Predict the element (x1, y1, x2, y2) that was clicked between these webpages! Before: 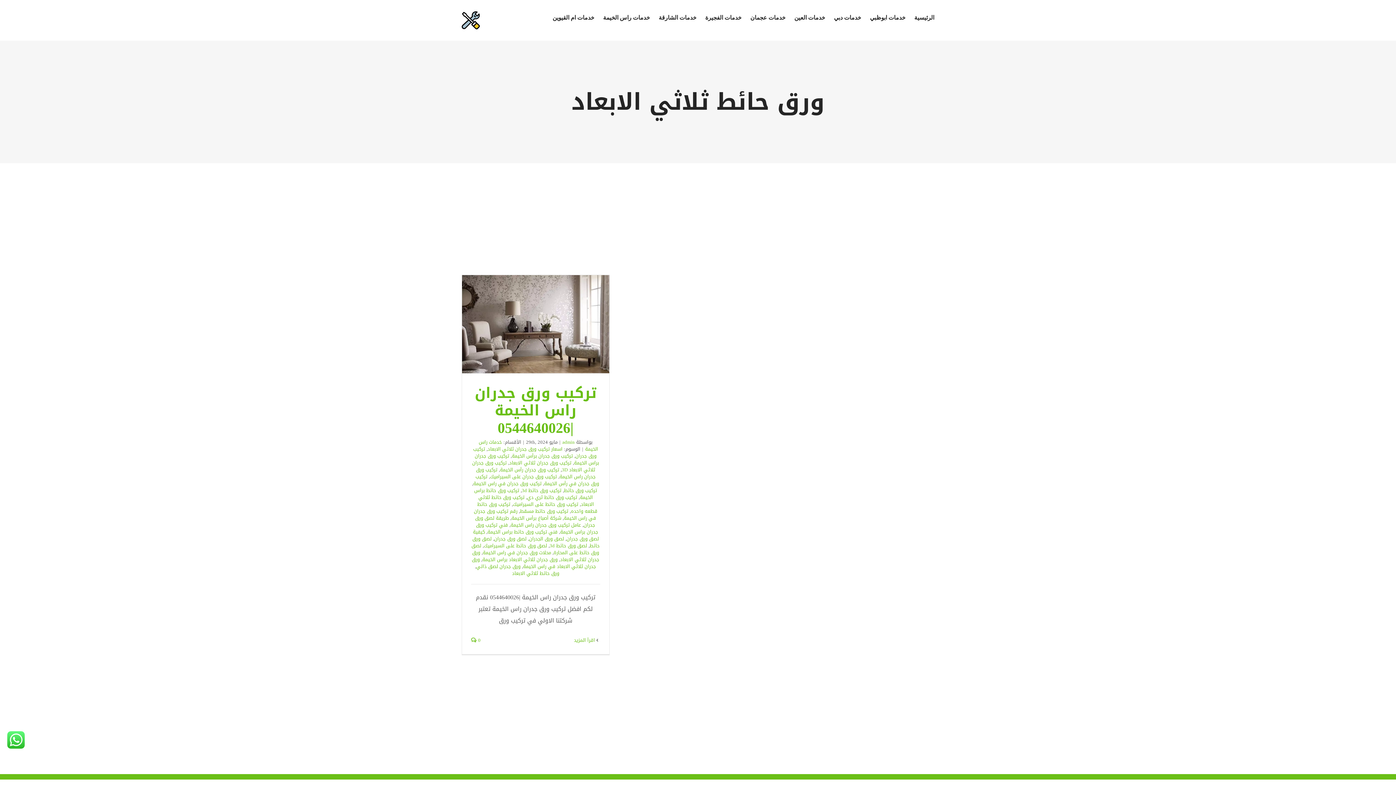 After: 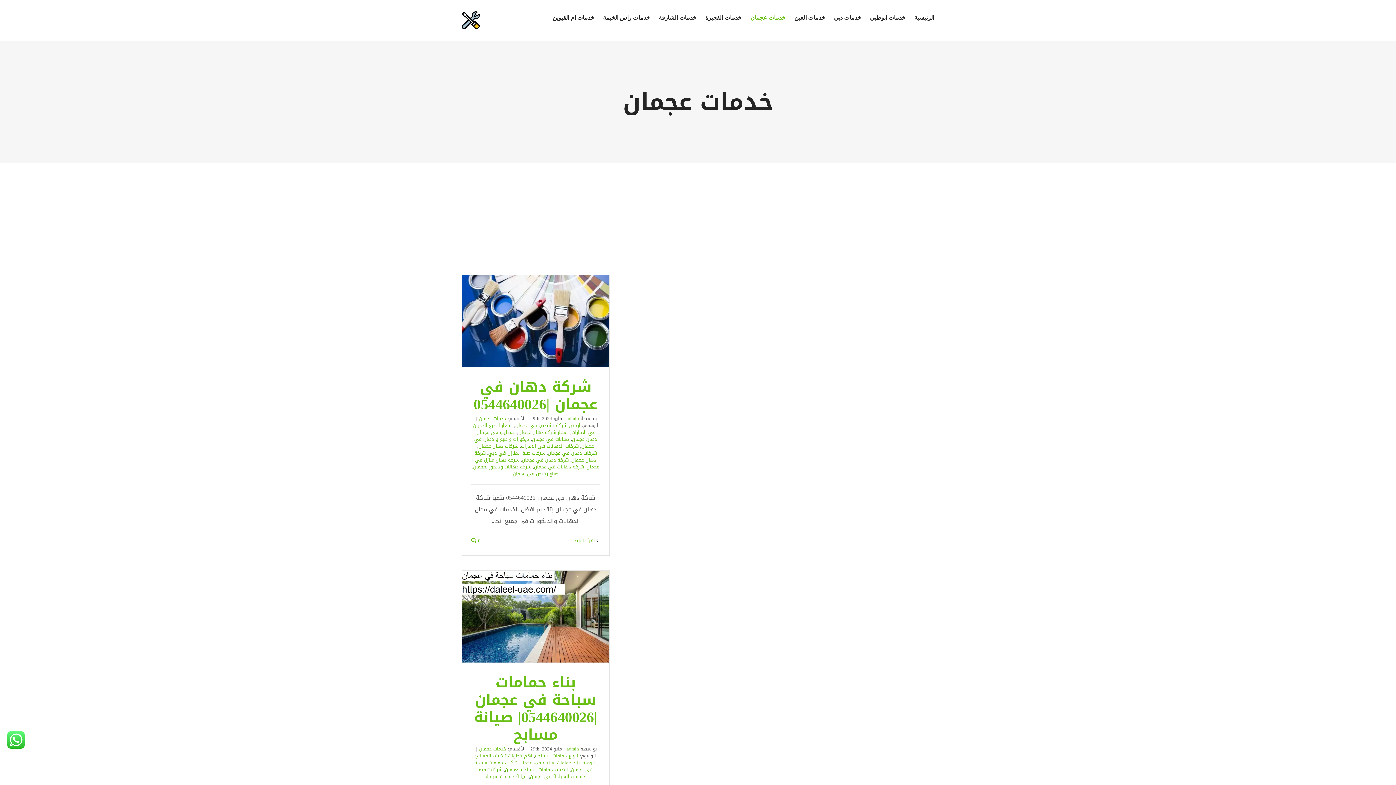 Action: bbox: (750, 0, 785, 35) label: خدمات عجمان